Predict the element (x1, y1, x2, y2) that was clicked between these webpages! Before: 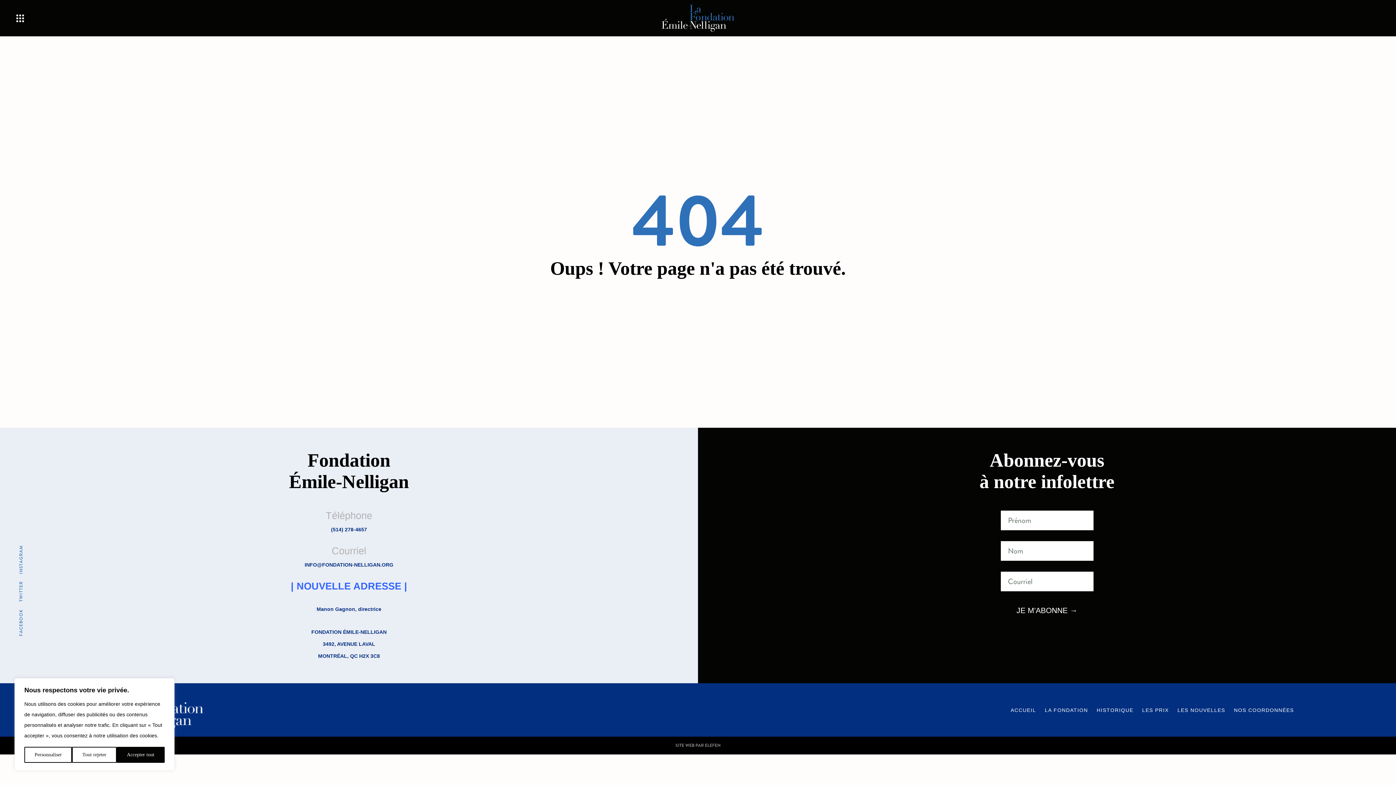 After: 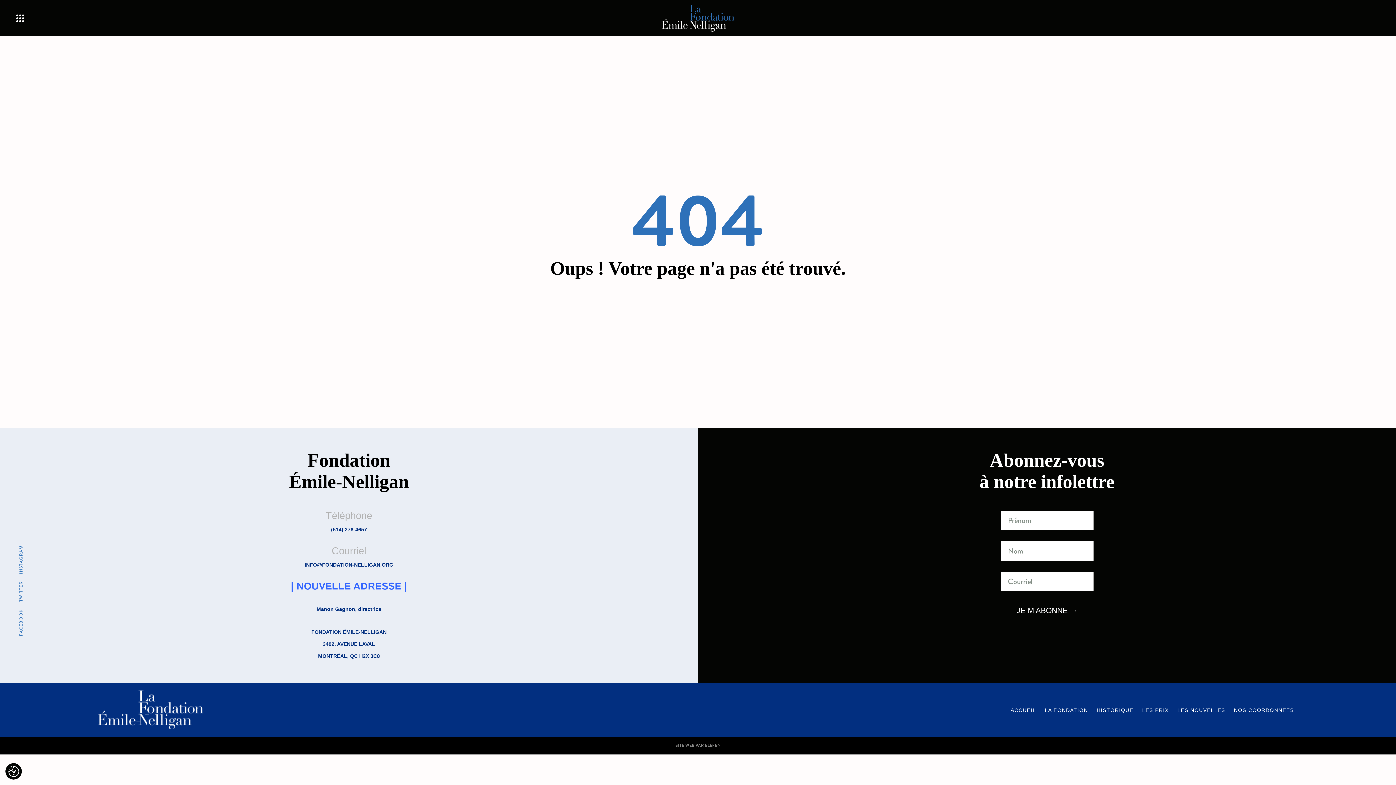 Action: label: Accepter tout bbox: (116, 747, 164, 763)